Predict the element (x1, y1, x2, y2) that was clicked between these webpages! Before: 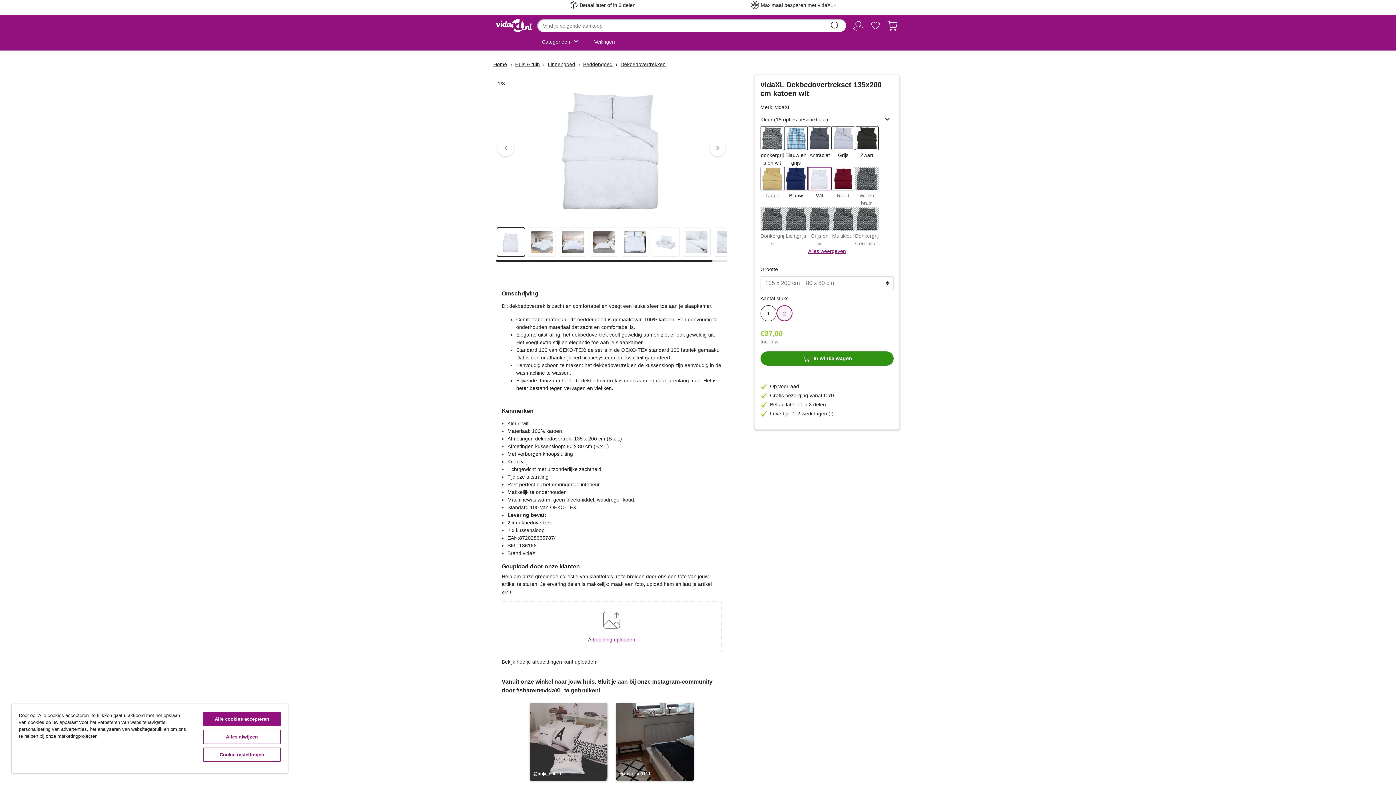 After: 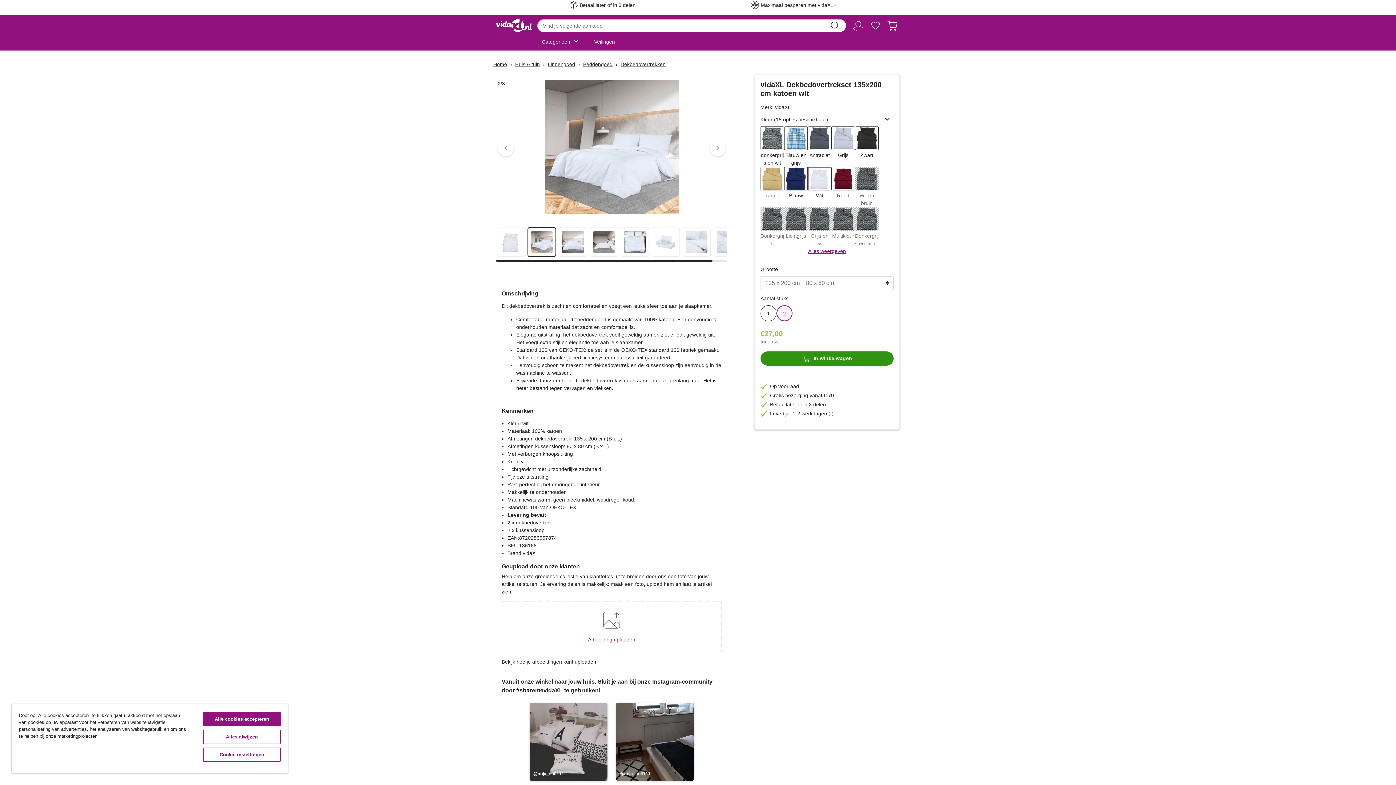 Action: bbox: (528, 227, 556, 256)